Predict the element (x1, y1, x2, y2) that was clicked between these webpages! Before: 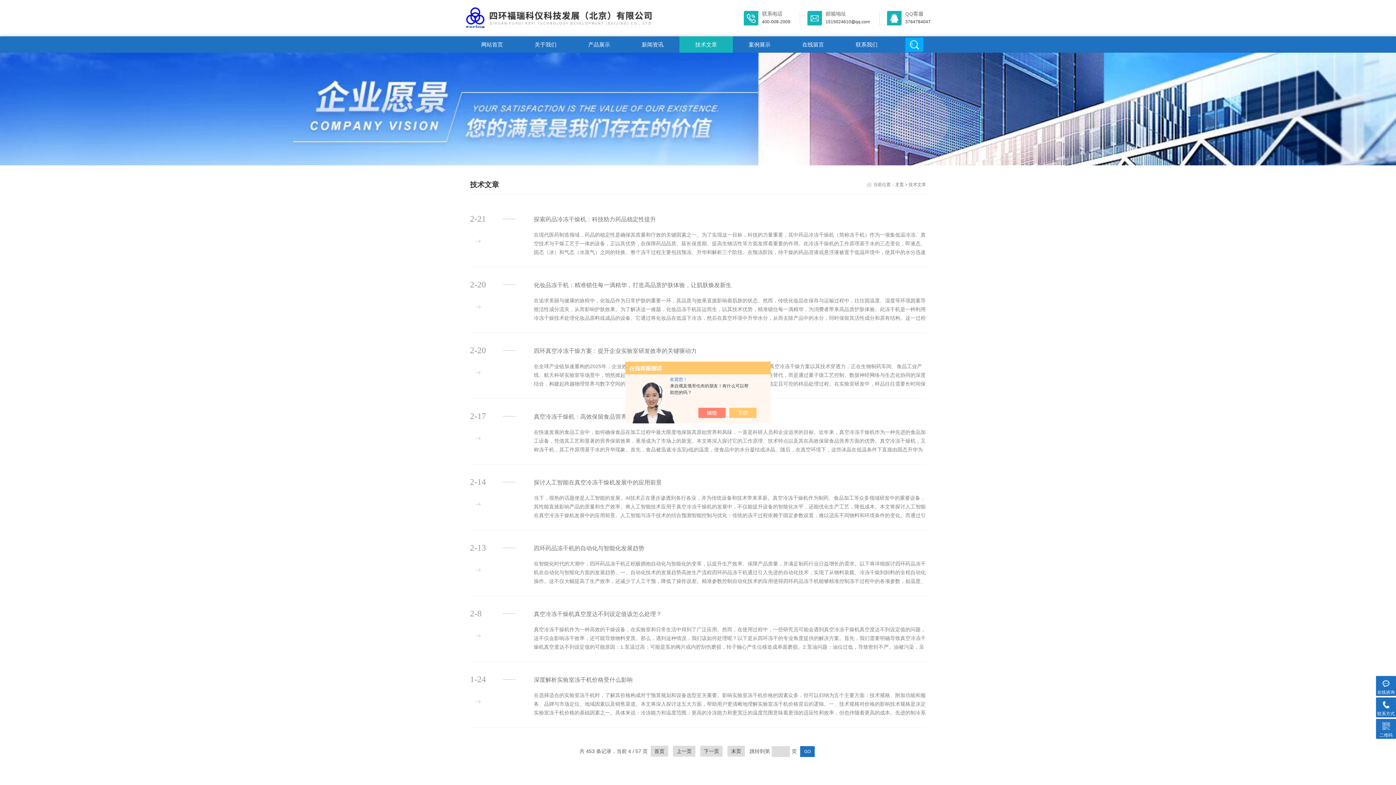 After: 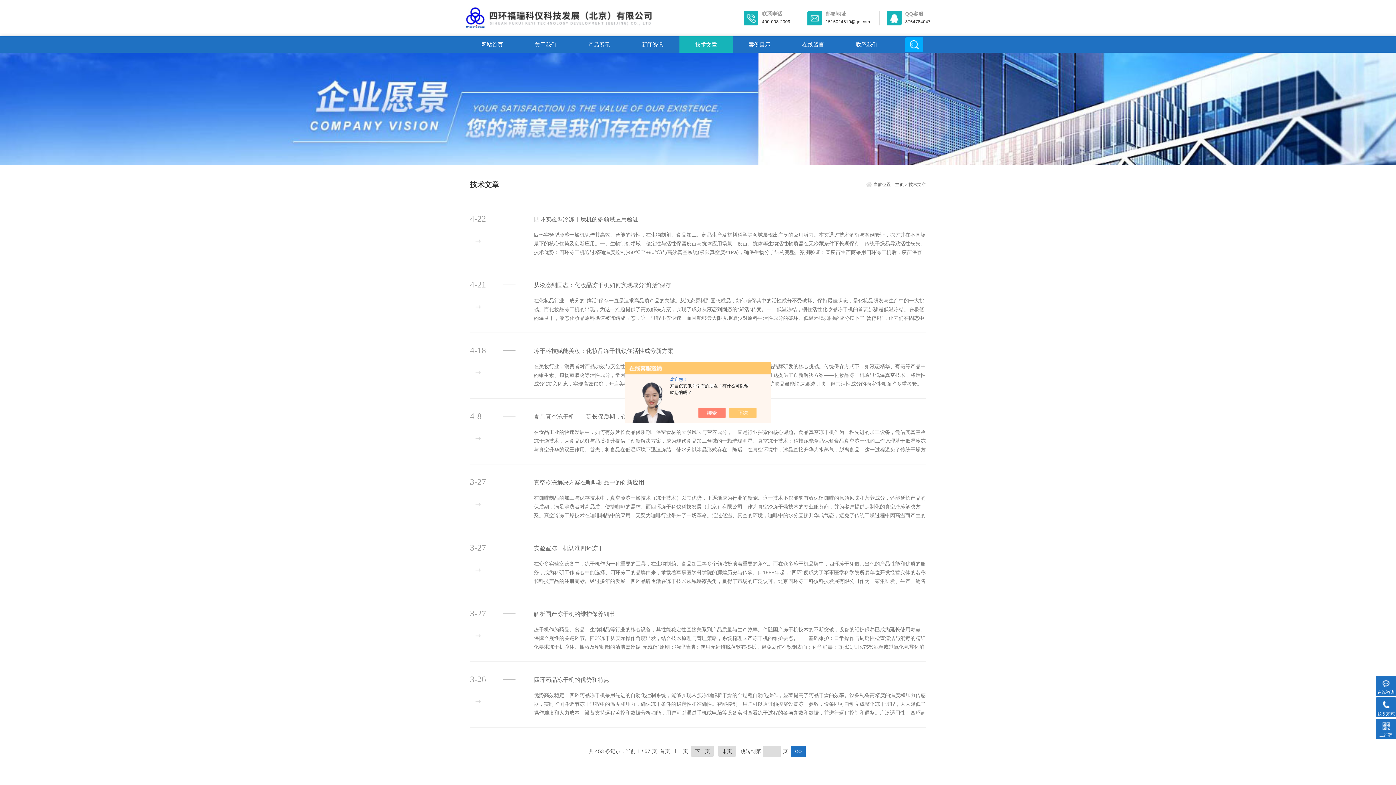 Action: bbox: (679, 36, 733, 52) label: 技术文章